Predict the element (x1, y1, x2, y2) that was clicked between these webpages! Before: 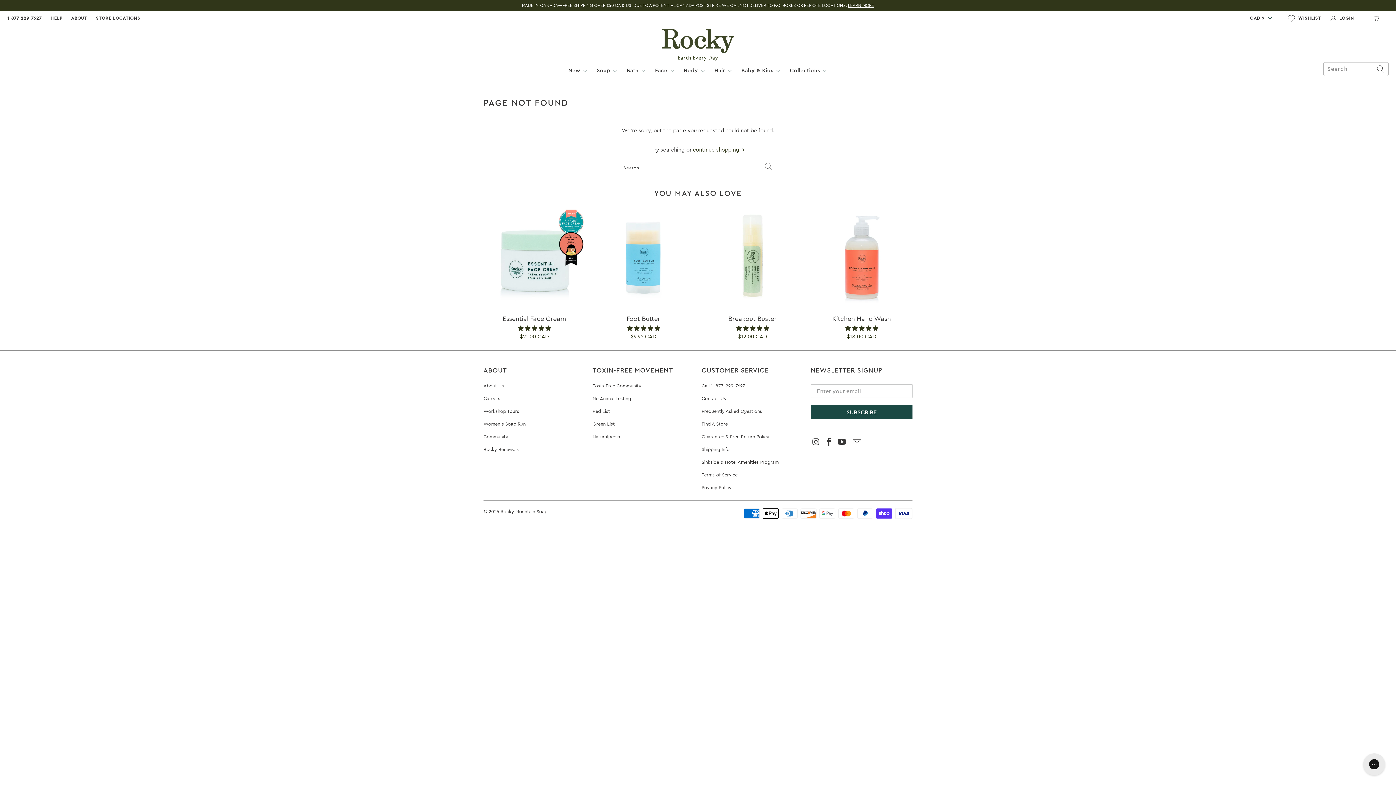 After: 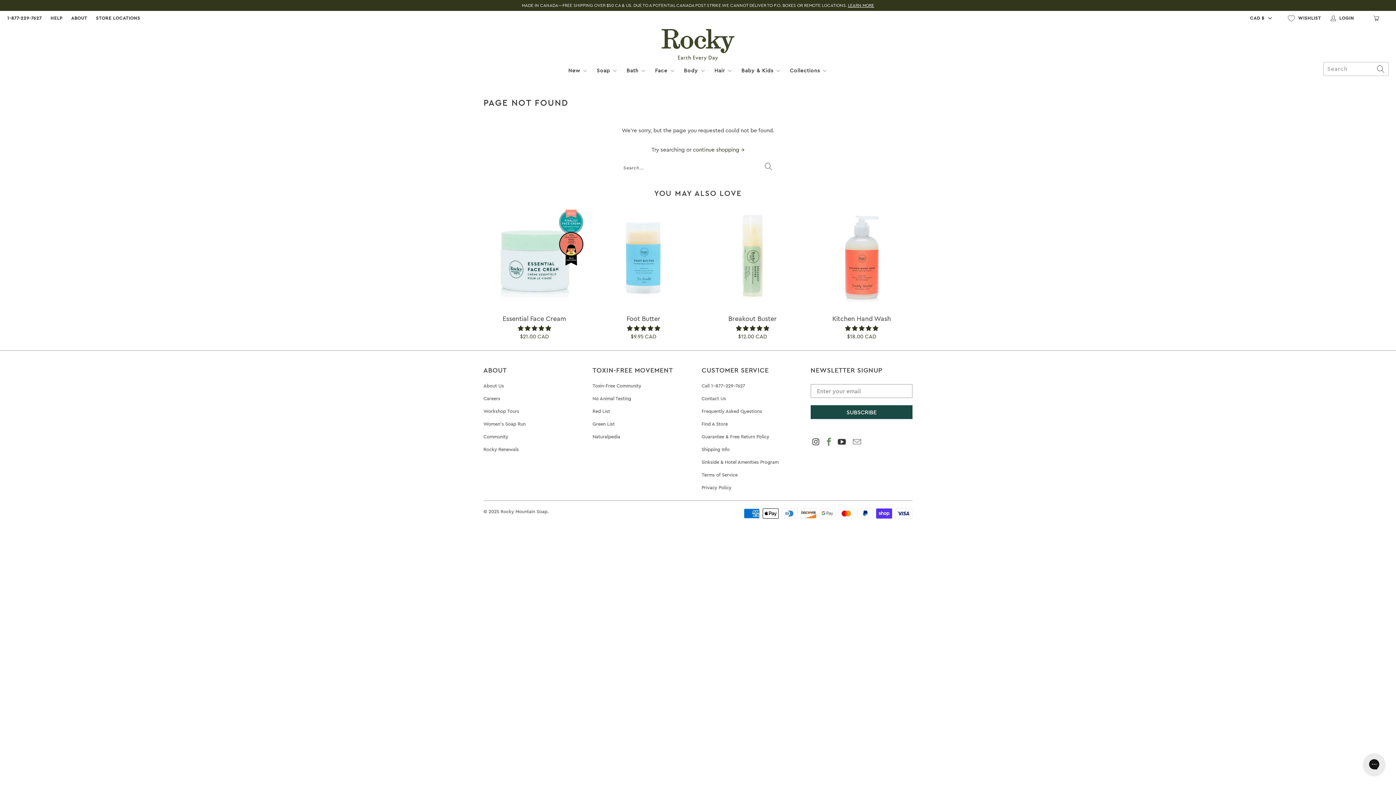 Action: bbox: (823, 437, 834, 447)